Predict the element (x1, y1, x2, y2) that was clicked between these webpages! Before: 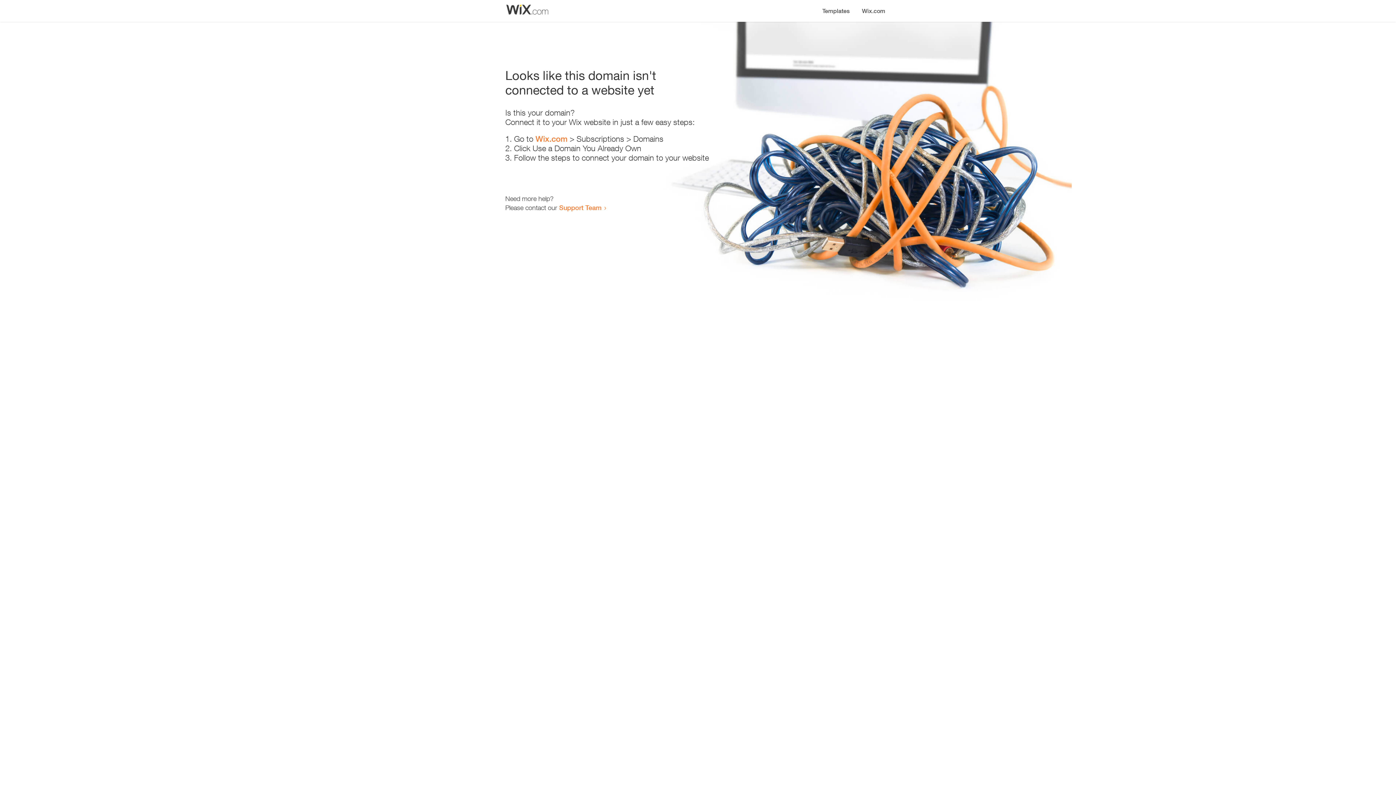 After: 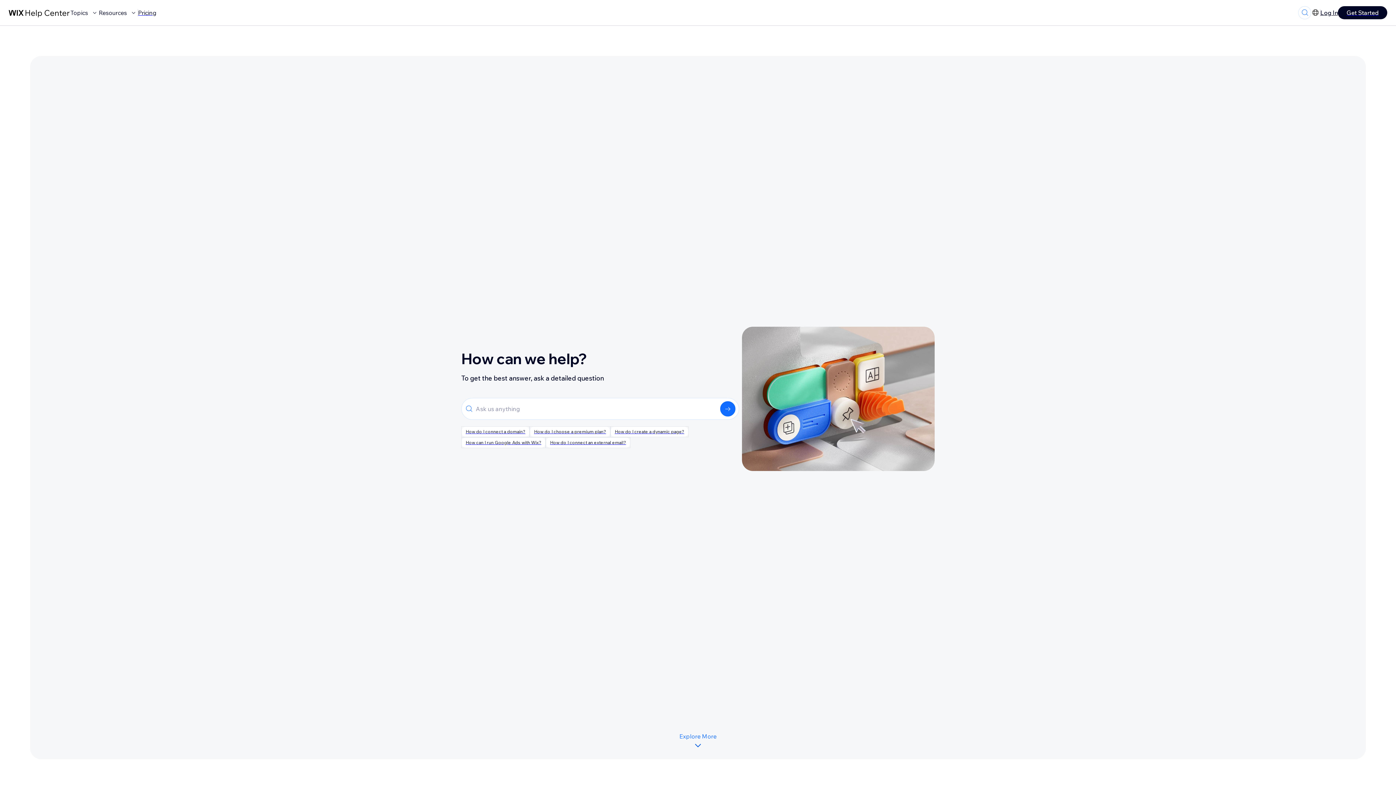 Action: bbox: (559, 203, 601, 211) label: Support Team